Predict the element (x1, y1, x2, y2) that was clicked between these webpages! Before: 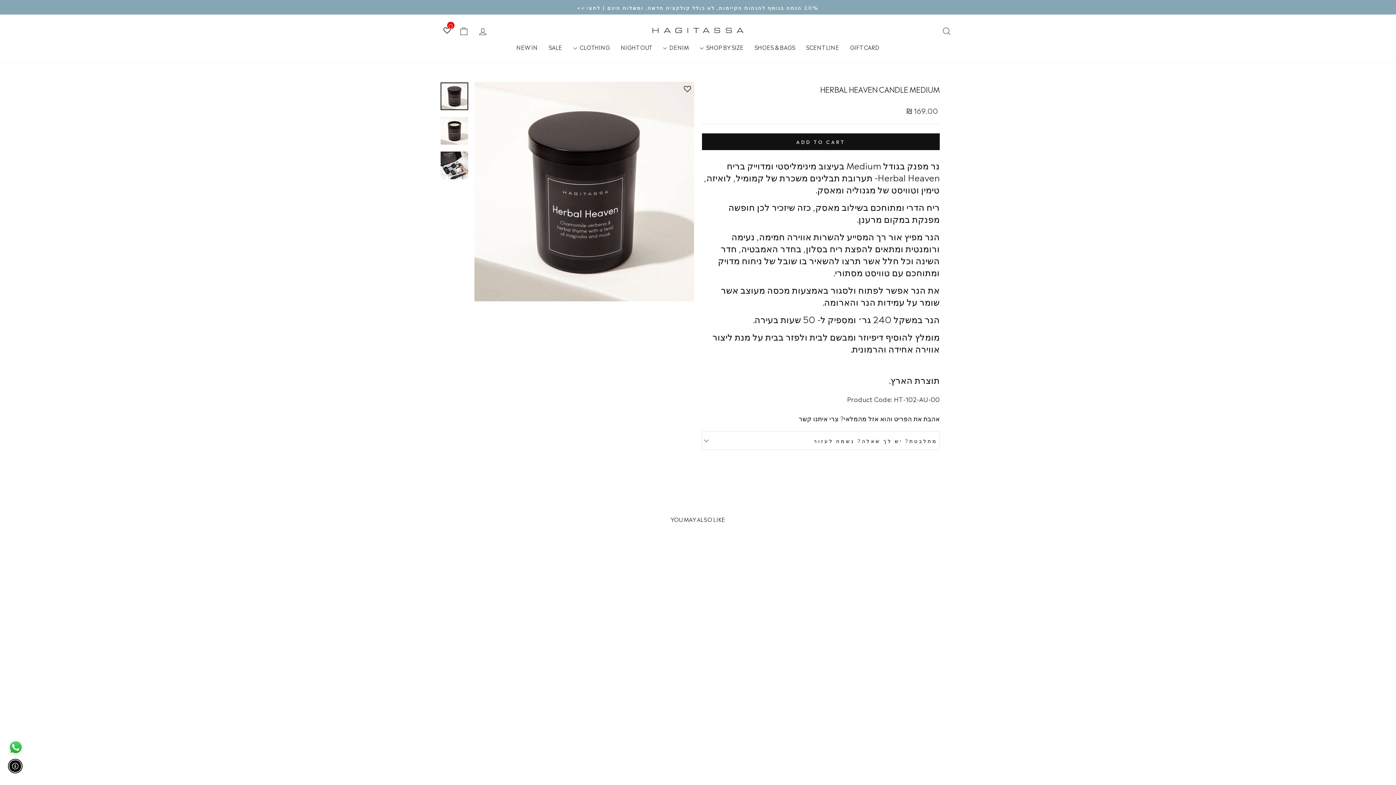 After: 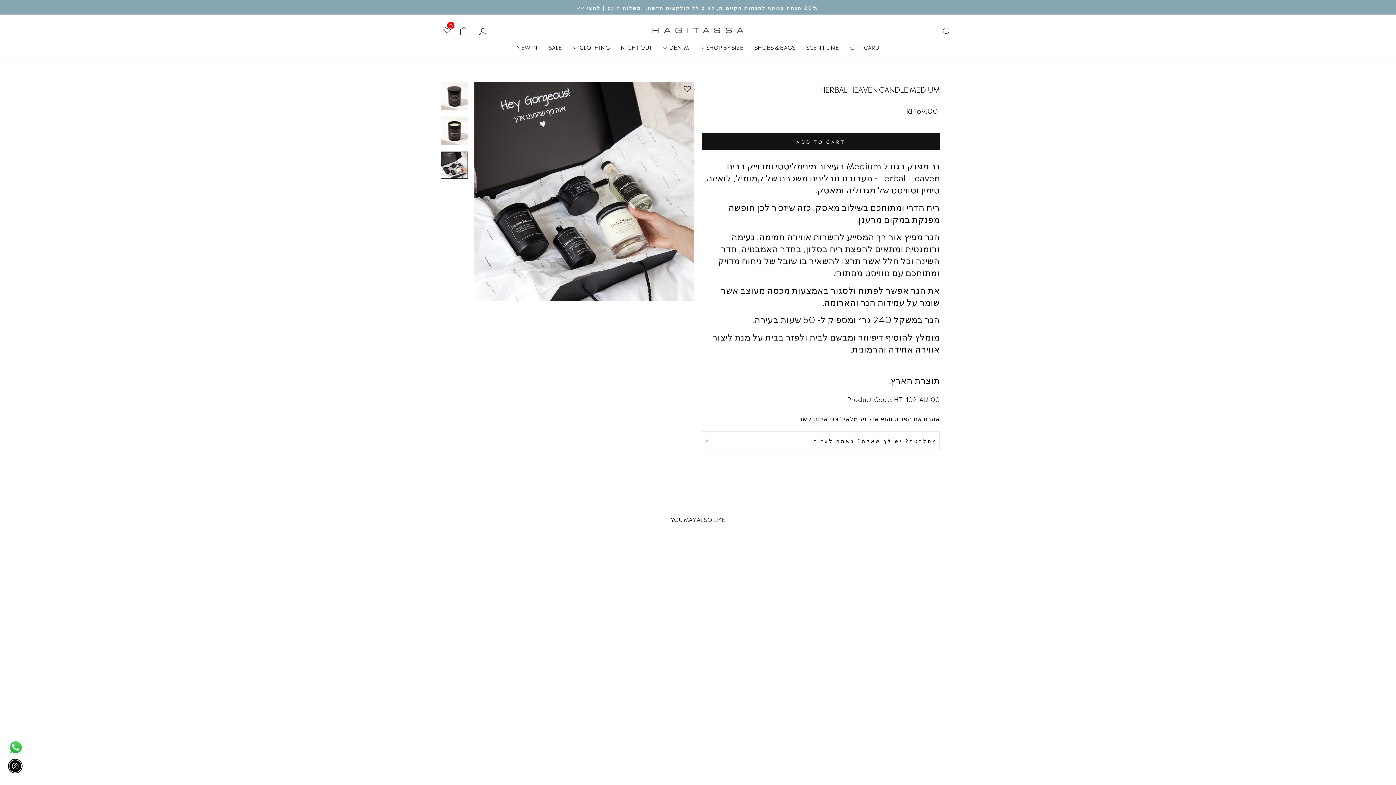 Action: bbox: (440, 151, 468, 179)